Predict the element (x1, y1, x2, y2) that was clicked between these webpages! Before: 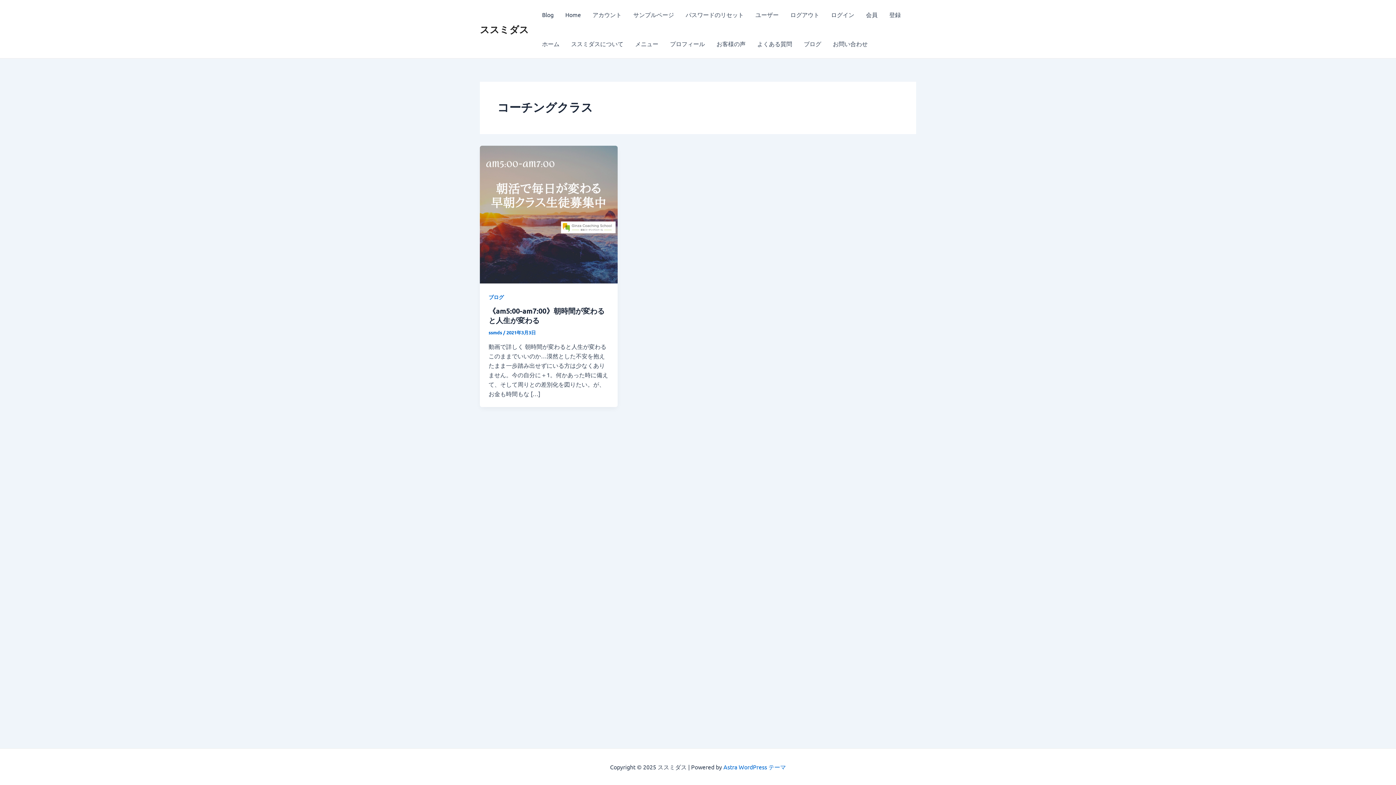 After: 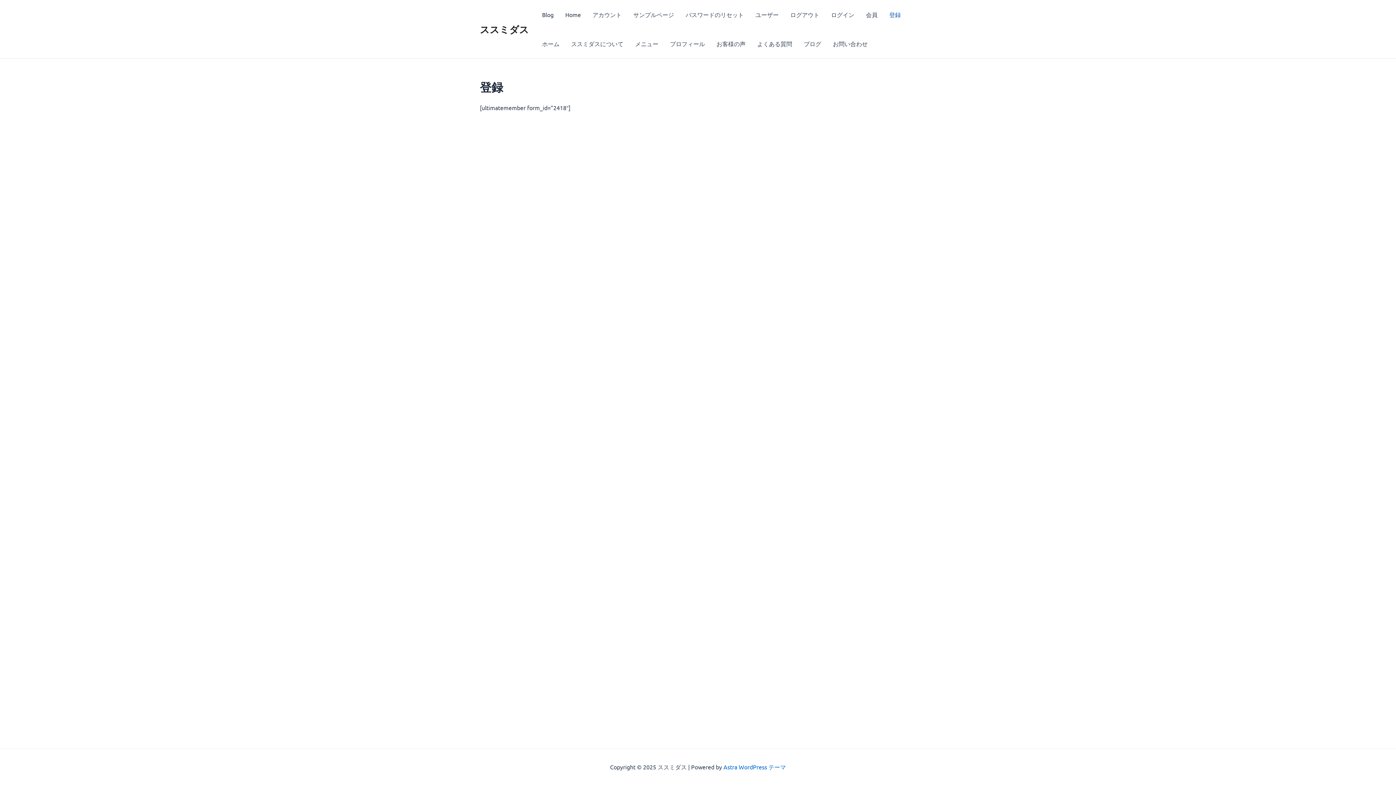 Action: bbox: (883, 0, 906, 29) label: 登録